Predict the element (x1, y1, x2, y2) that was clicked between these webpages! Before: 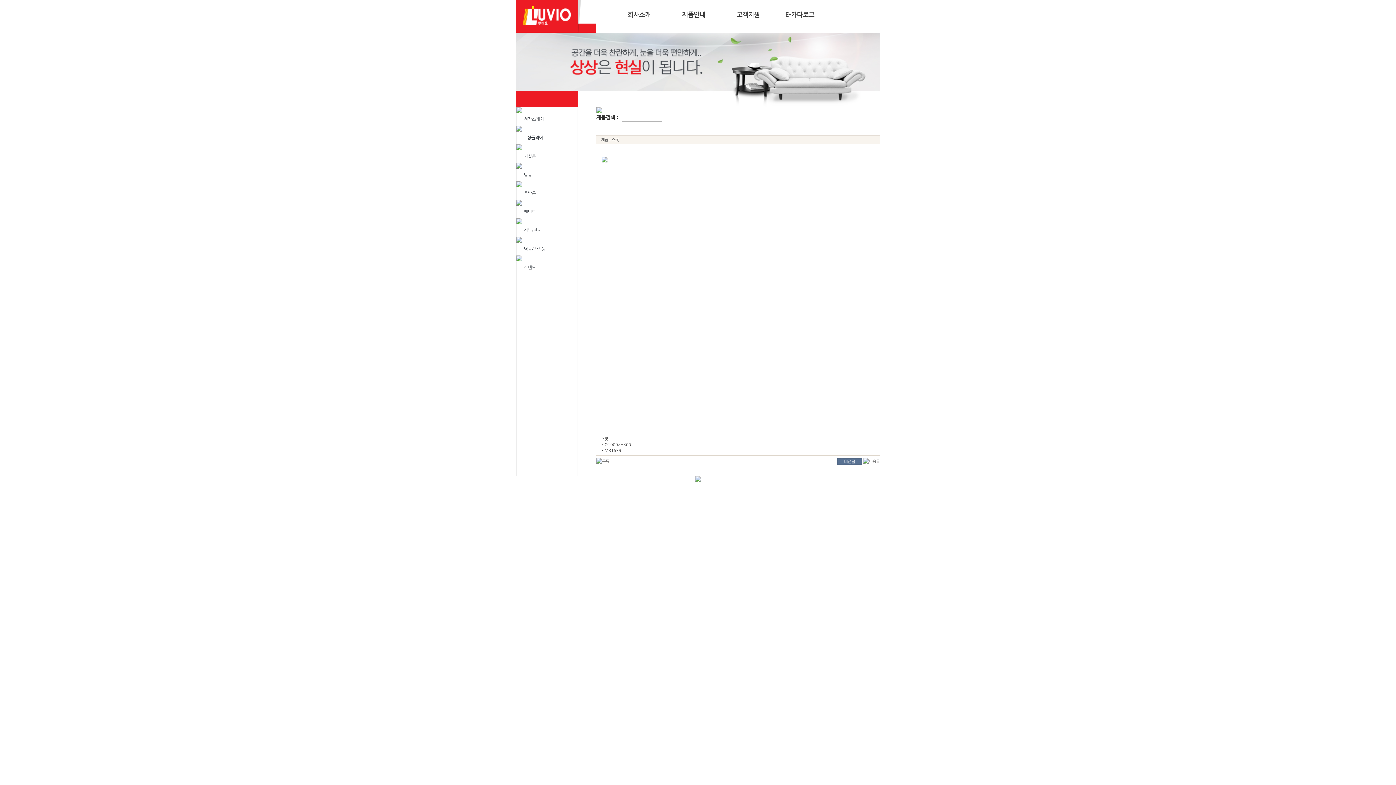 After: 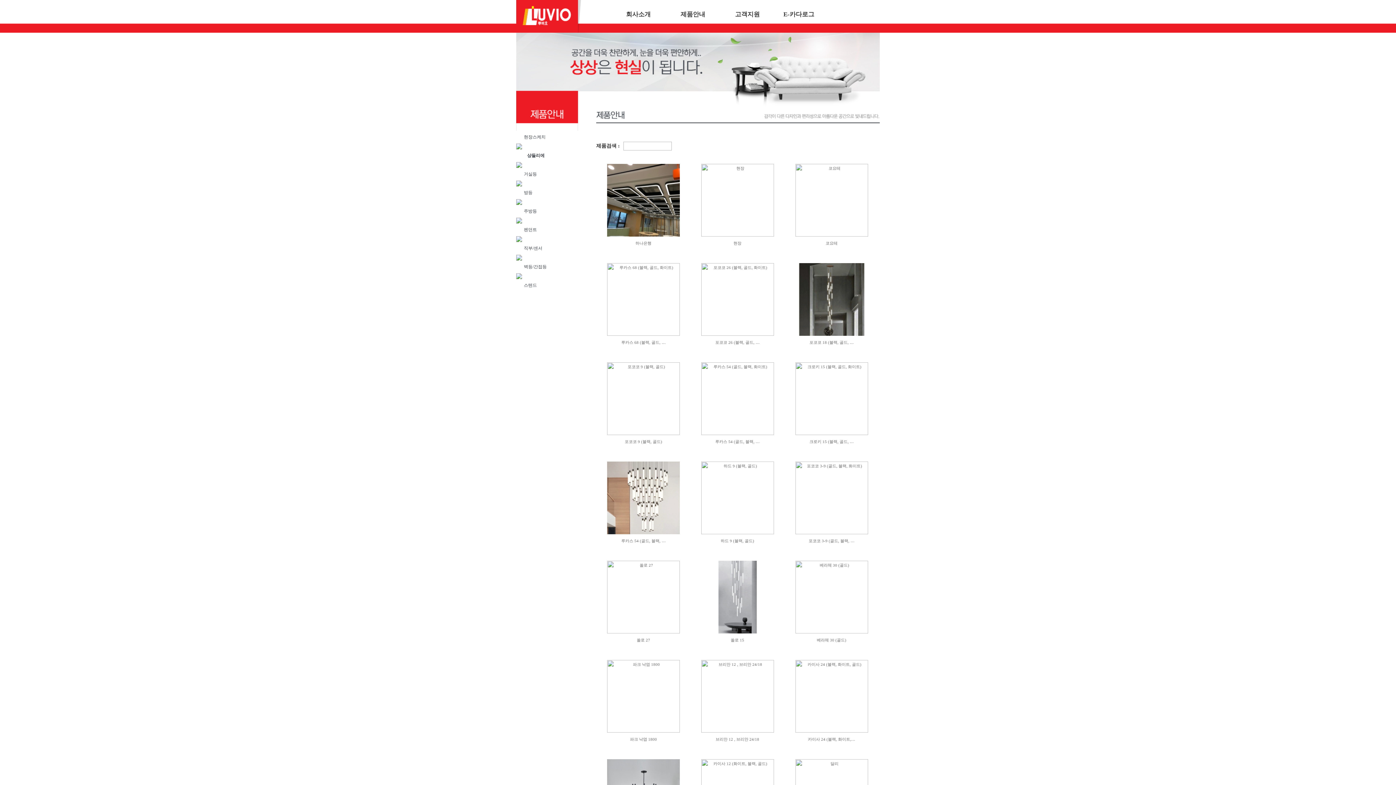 Action: bbox: (682, 10, 705, 18) label: 제품안내